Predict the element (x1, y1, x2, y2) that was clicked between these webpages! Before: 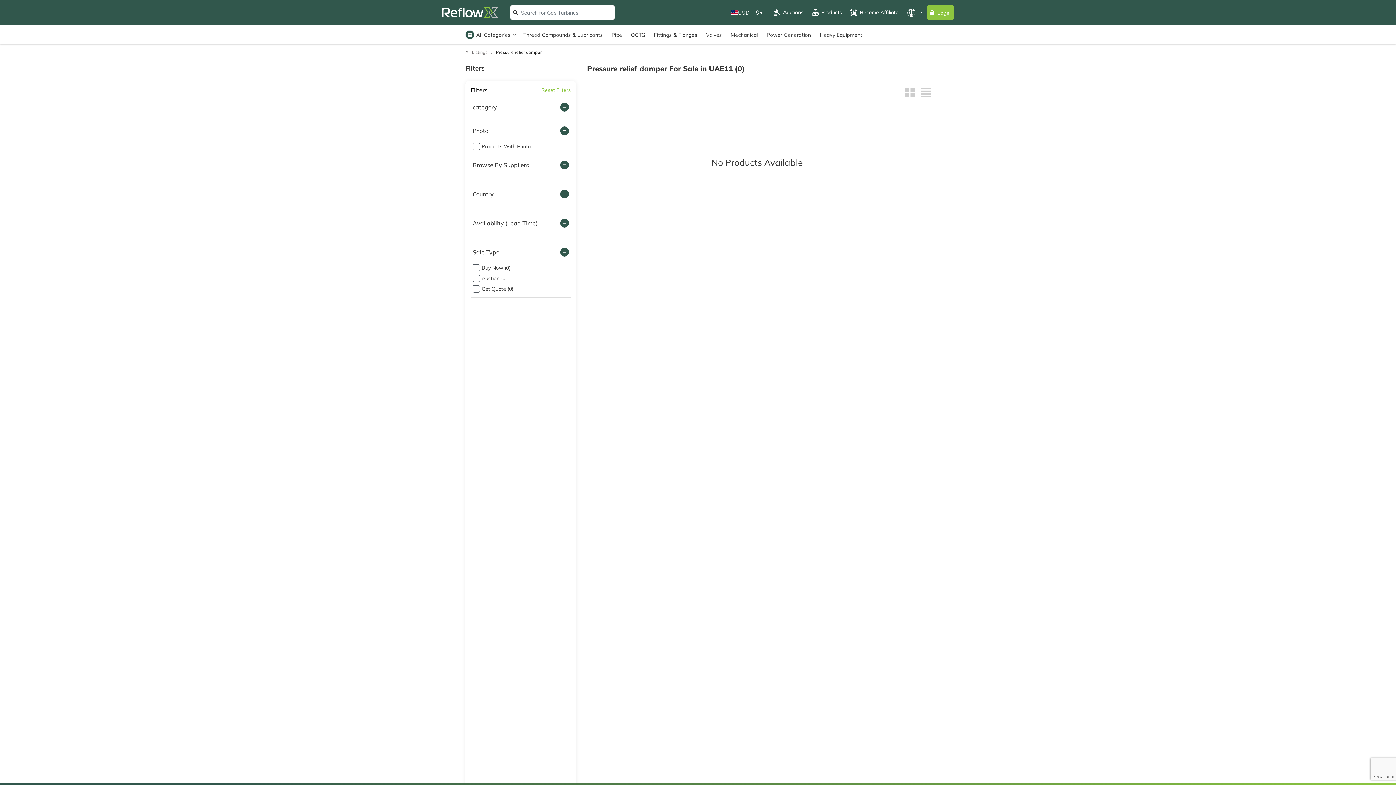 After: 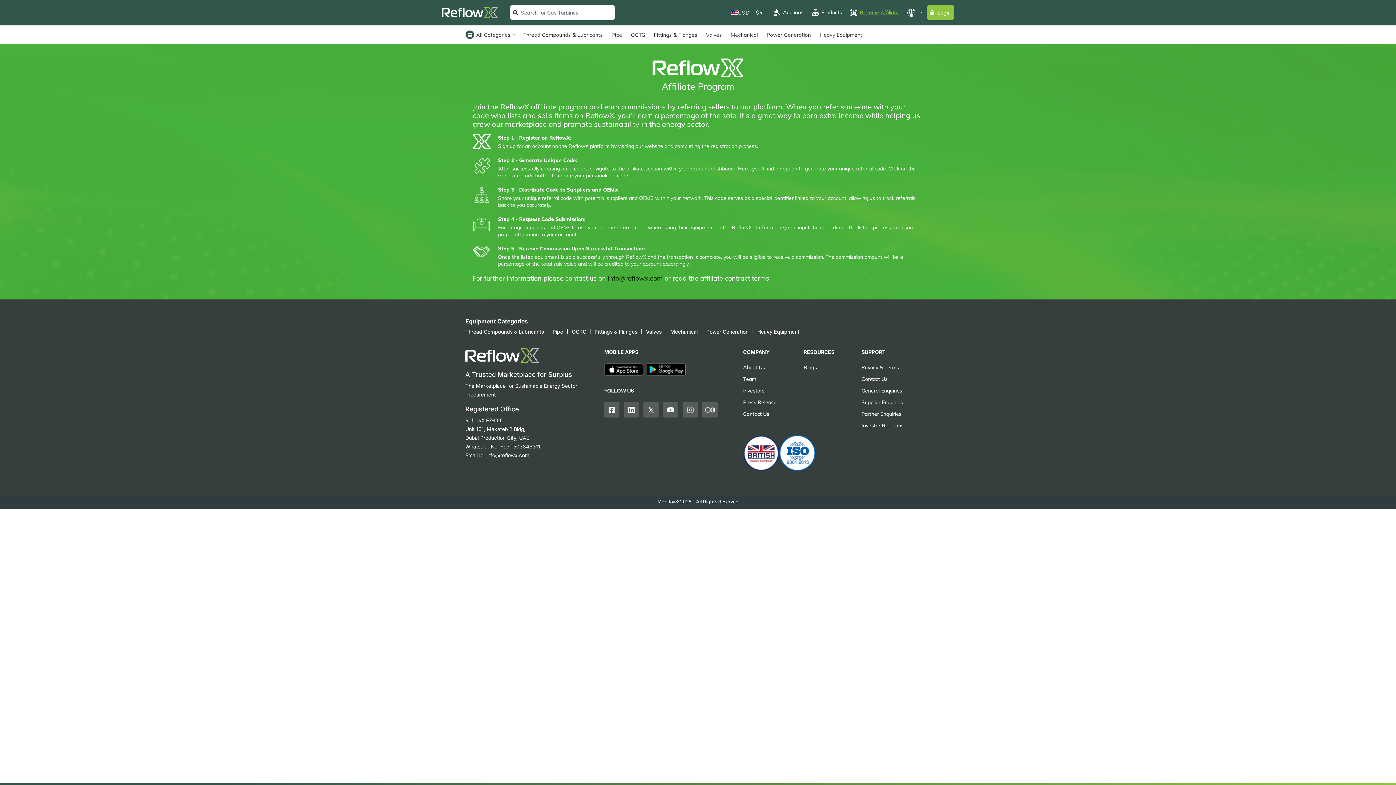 Action: bbox: (845, 5, 902, 18) label: Become Affiliate